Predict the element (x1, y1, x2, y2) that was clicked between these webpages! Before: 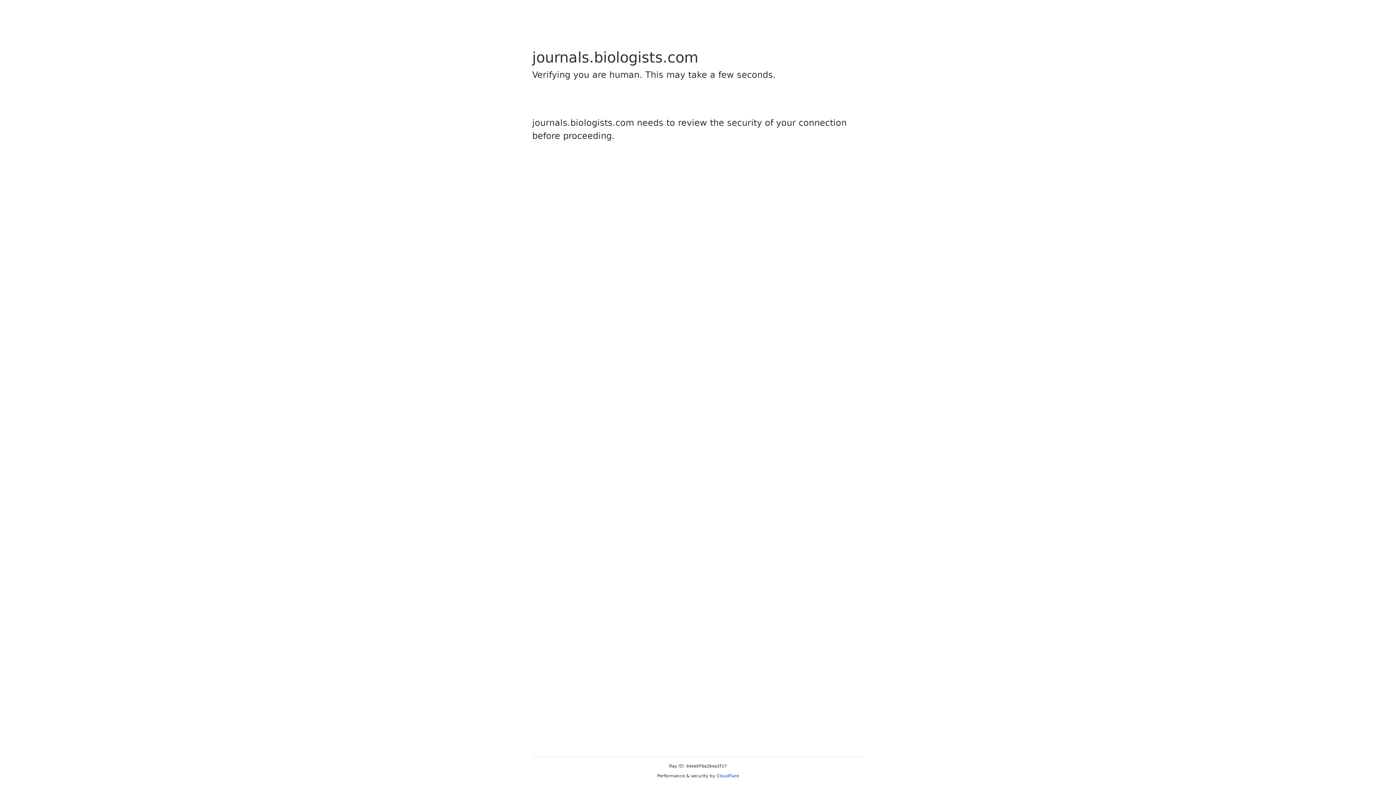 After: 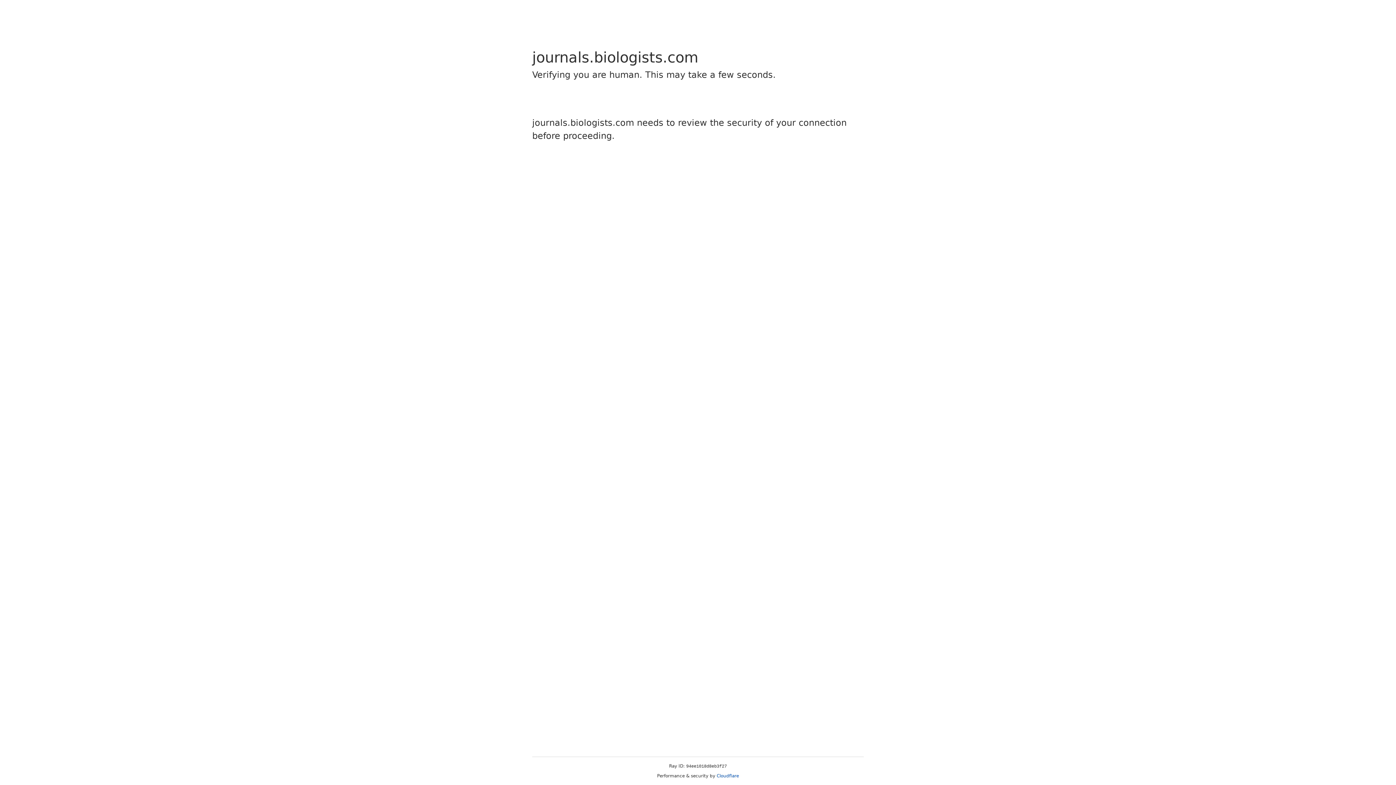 Action: label: Cloudflare bbox: (716, 773, 739, 778)